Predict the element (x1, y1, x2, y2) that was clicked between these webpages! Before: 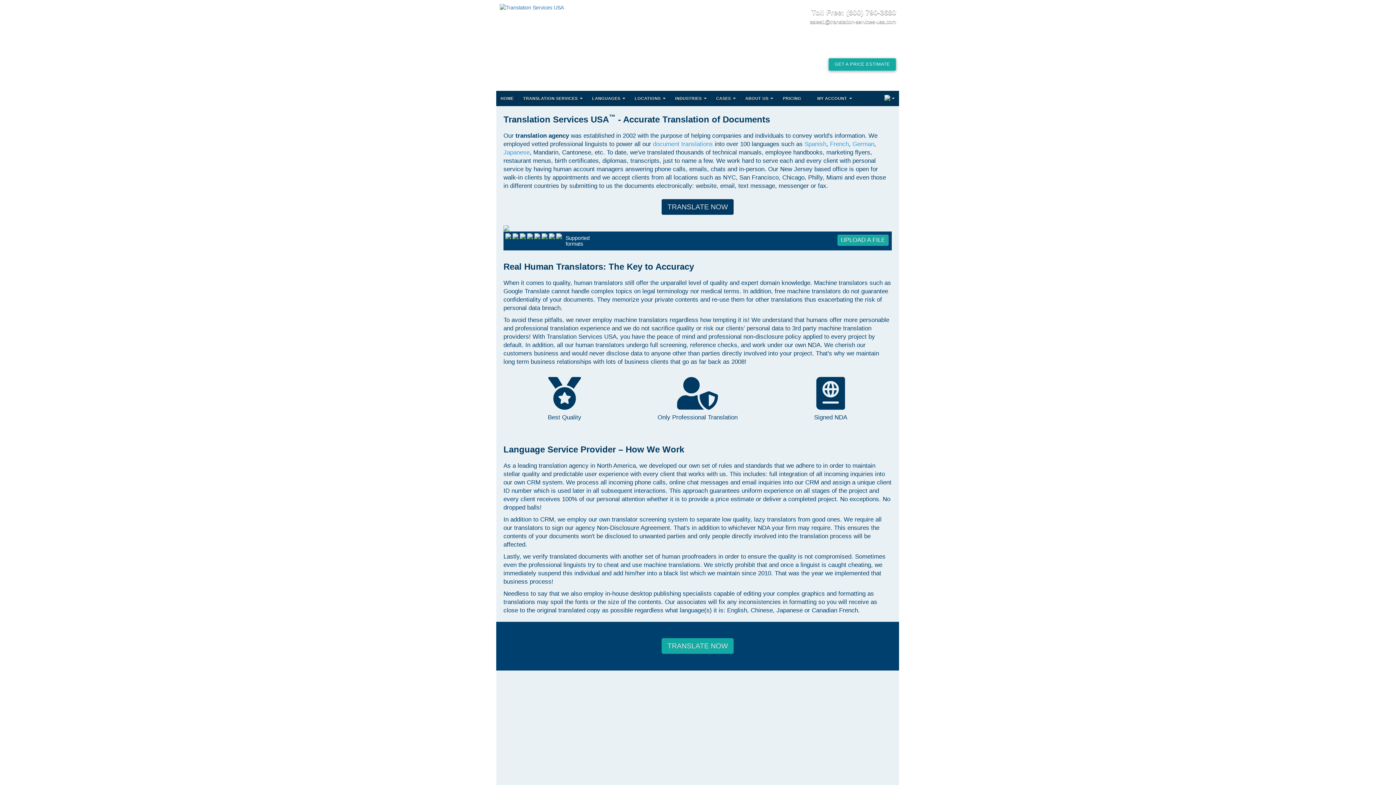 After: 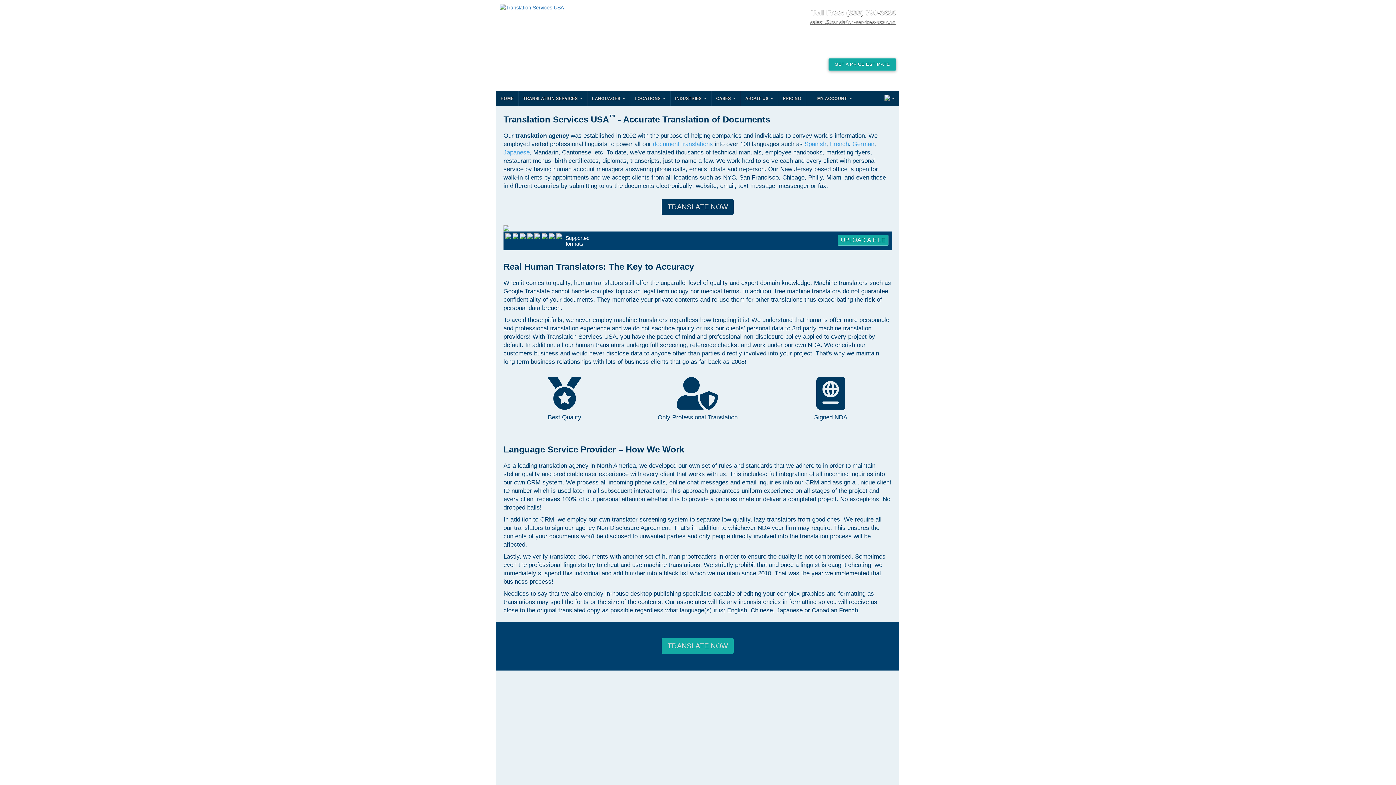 Action: label: sales1@translation-services-usa.com bbox: (810, 18, 896, 24)